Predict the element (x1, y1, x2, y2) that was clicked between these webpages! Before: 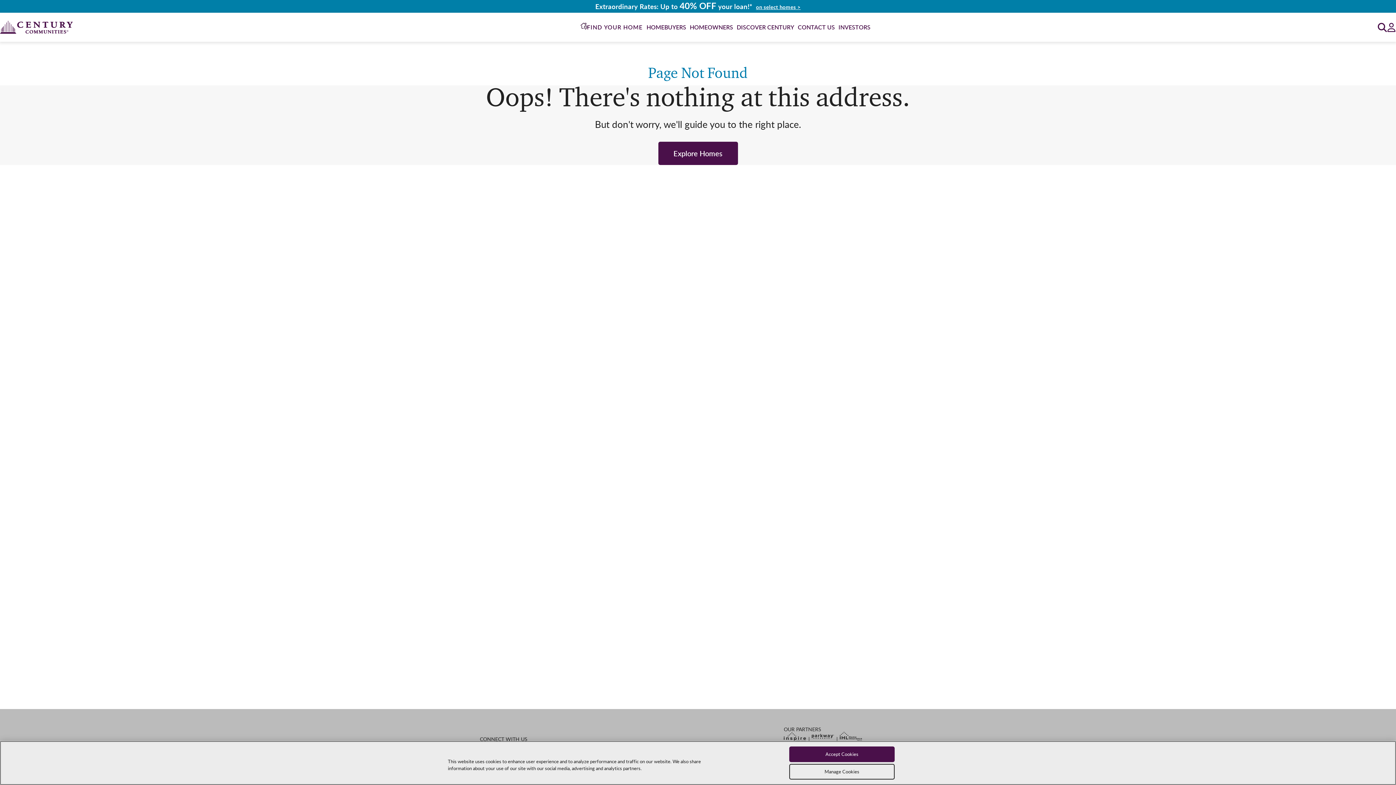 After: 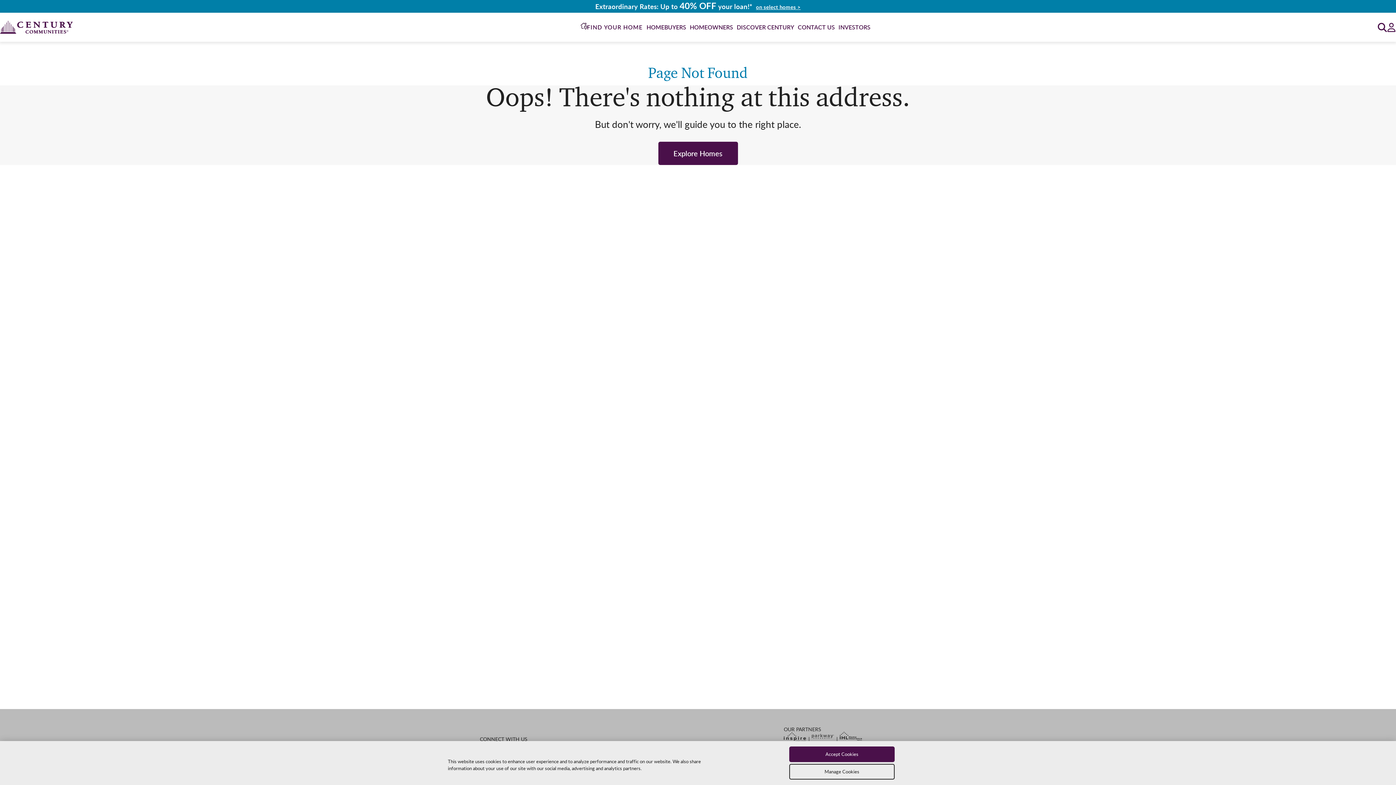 Action: bbox: (812, 731, 834, 742)